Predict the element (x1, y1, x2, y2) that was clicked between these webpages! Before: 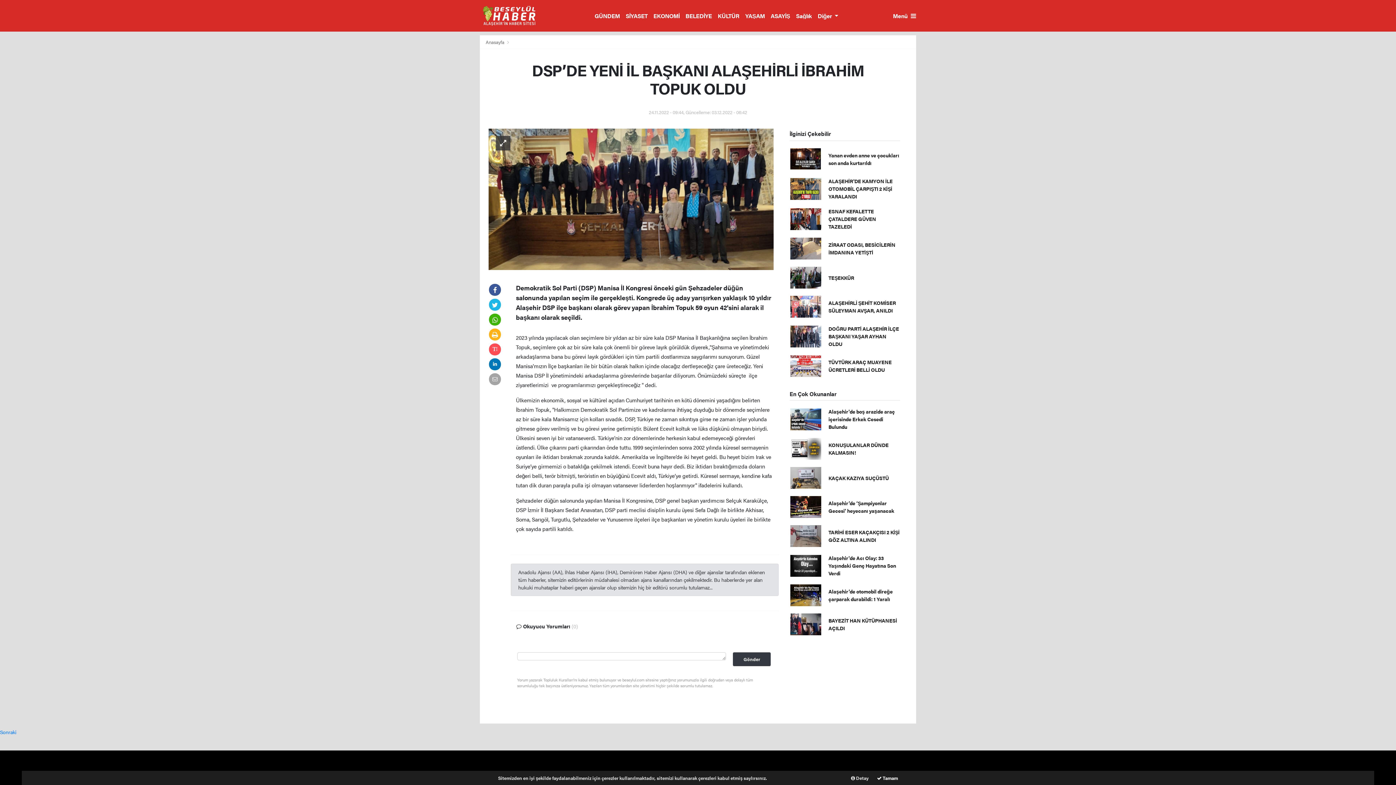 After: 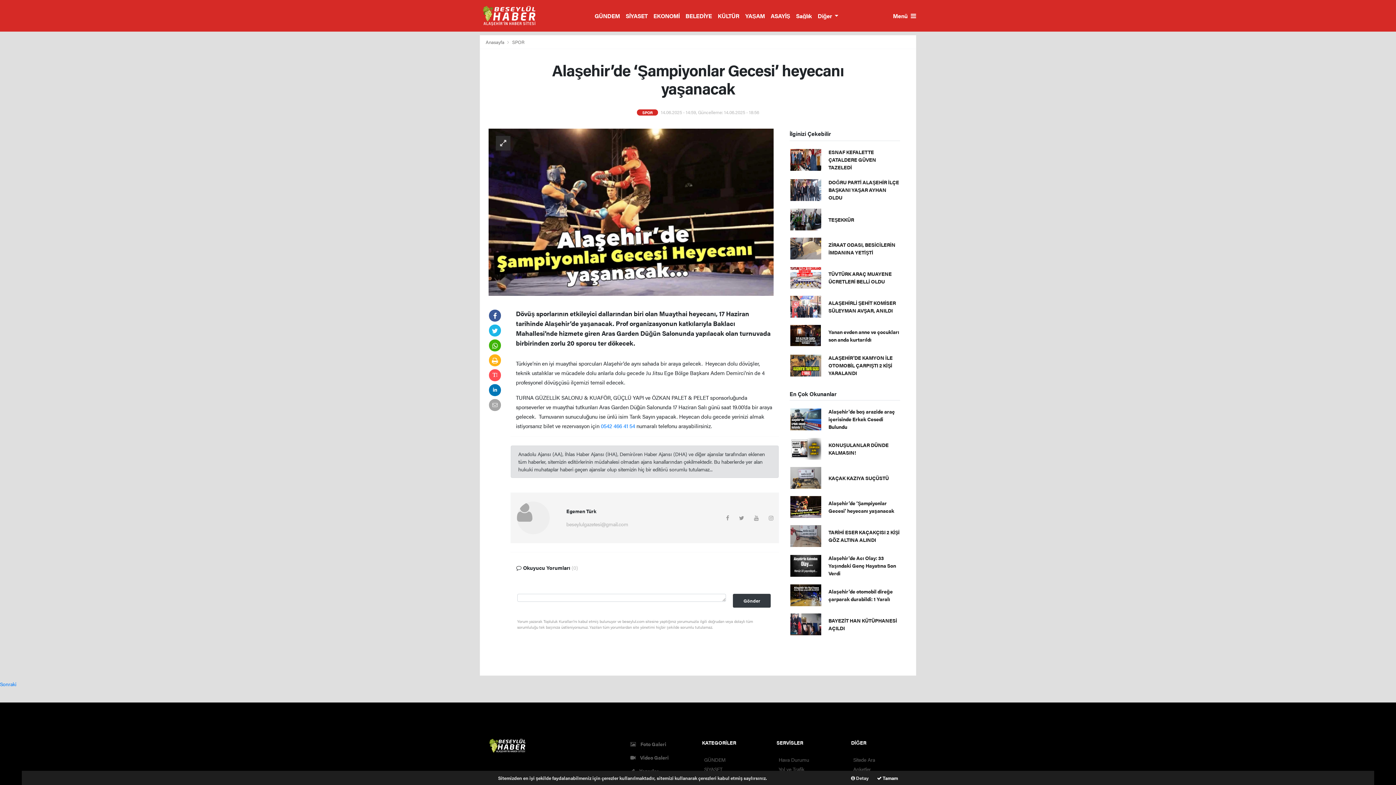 Action: bbox: (828, 499, 894, 514) label: Alaşehir’de ‘Şampiyonlar Gecesi’ heyecanı yaşanacak